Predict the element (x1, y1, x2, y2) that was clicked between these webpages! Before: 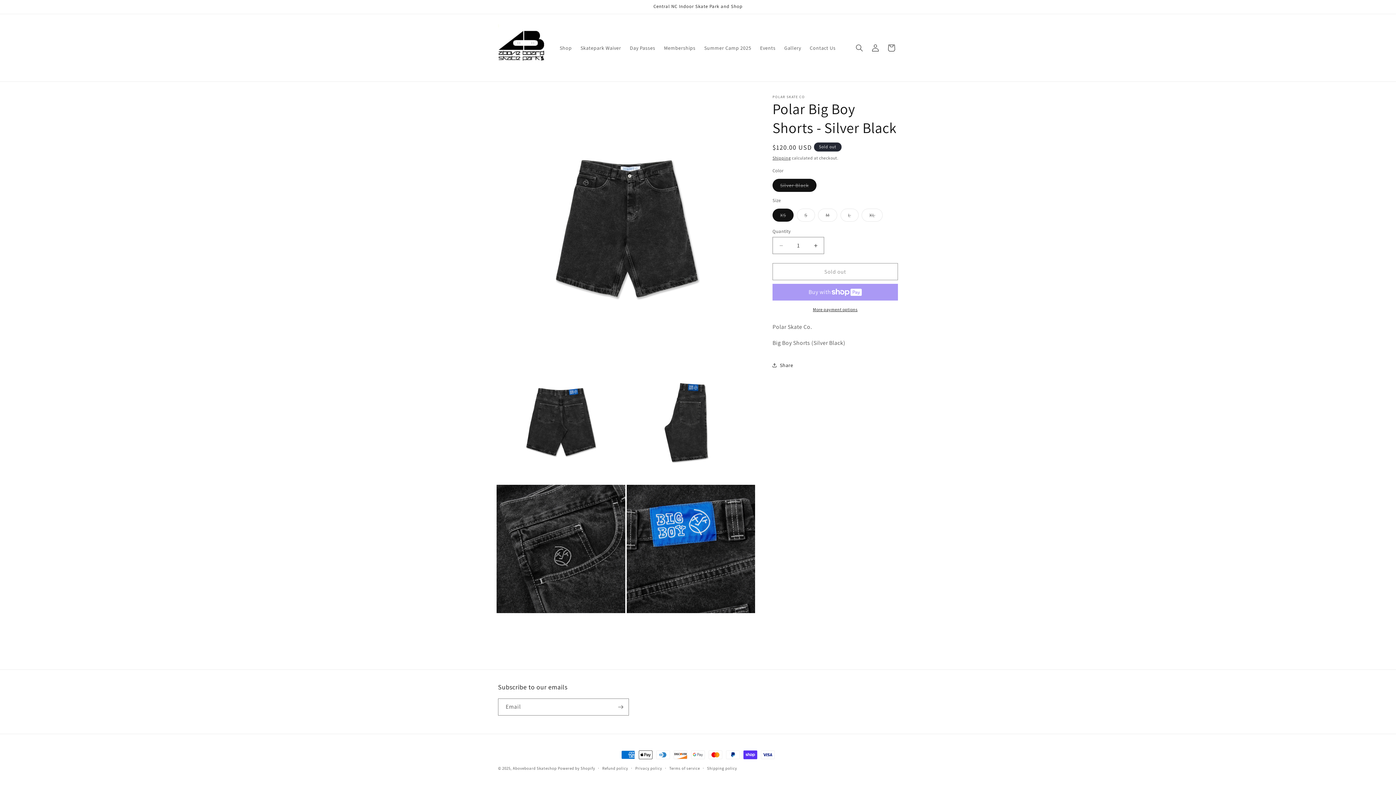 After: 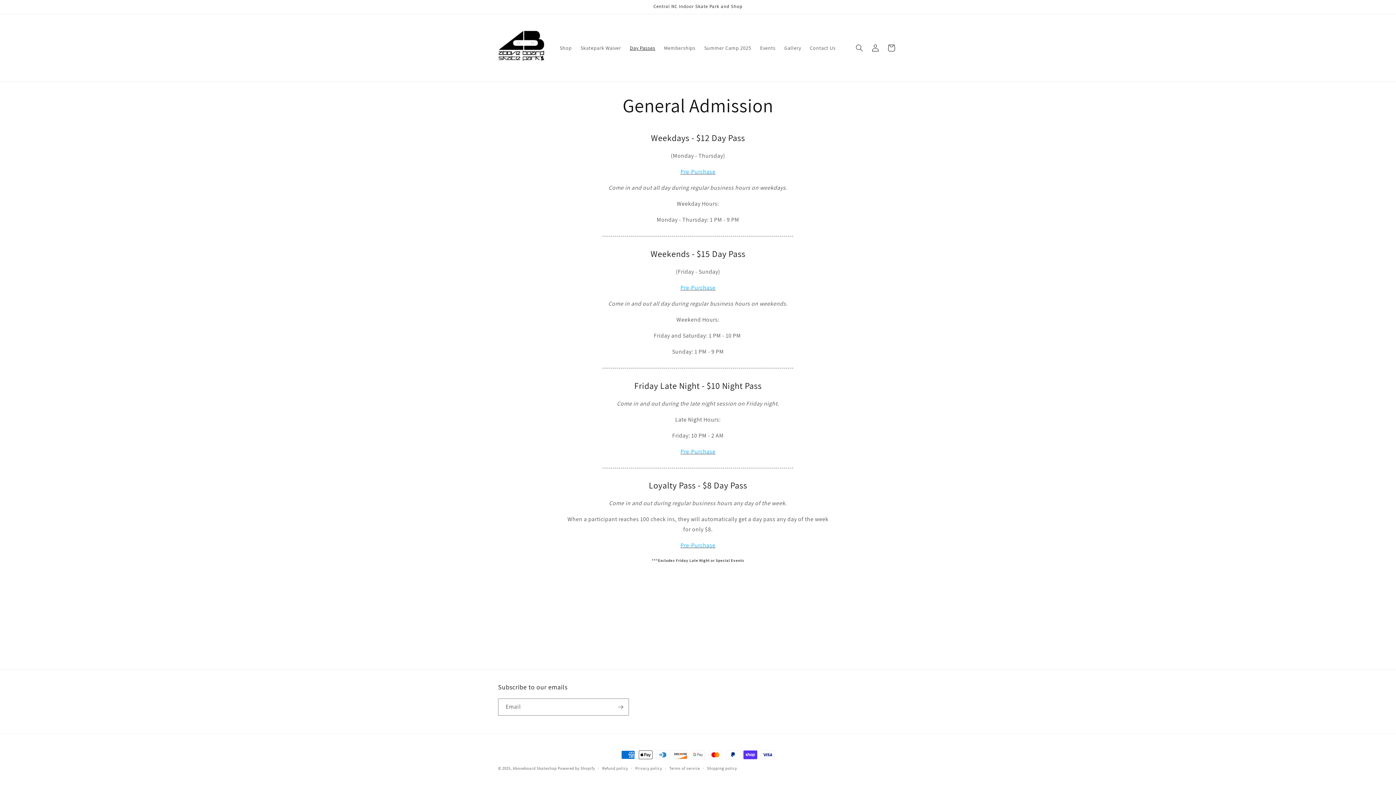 Action: label: Day Passes bbox: (625, 40, 659, 55)